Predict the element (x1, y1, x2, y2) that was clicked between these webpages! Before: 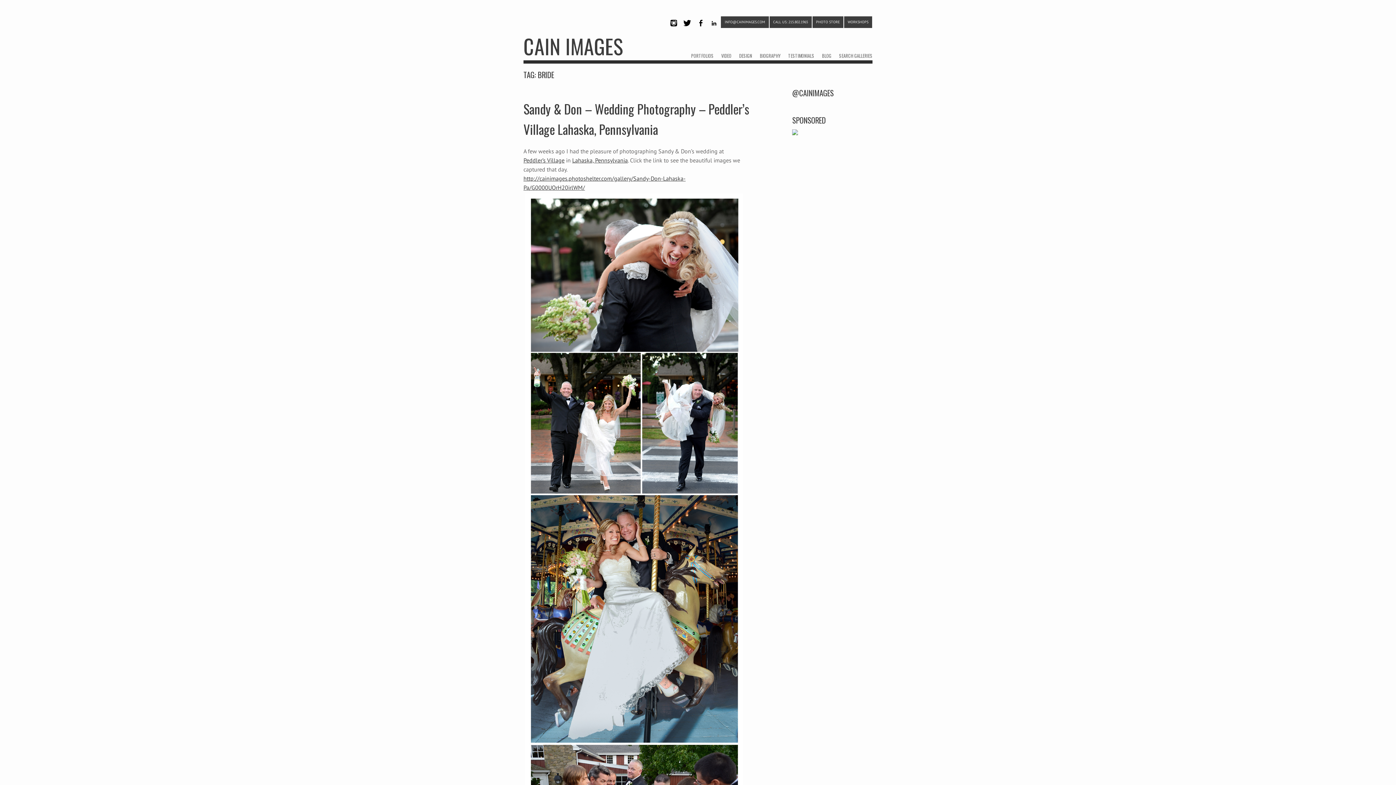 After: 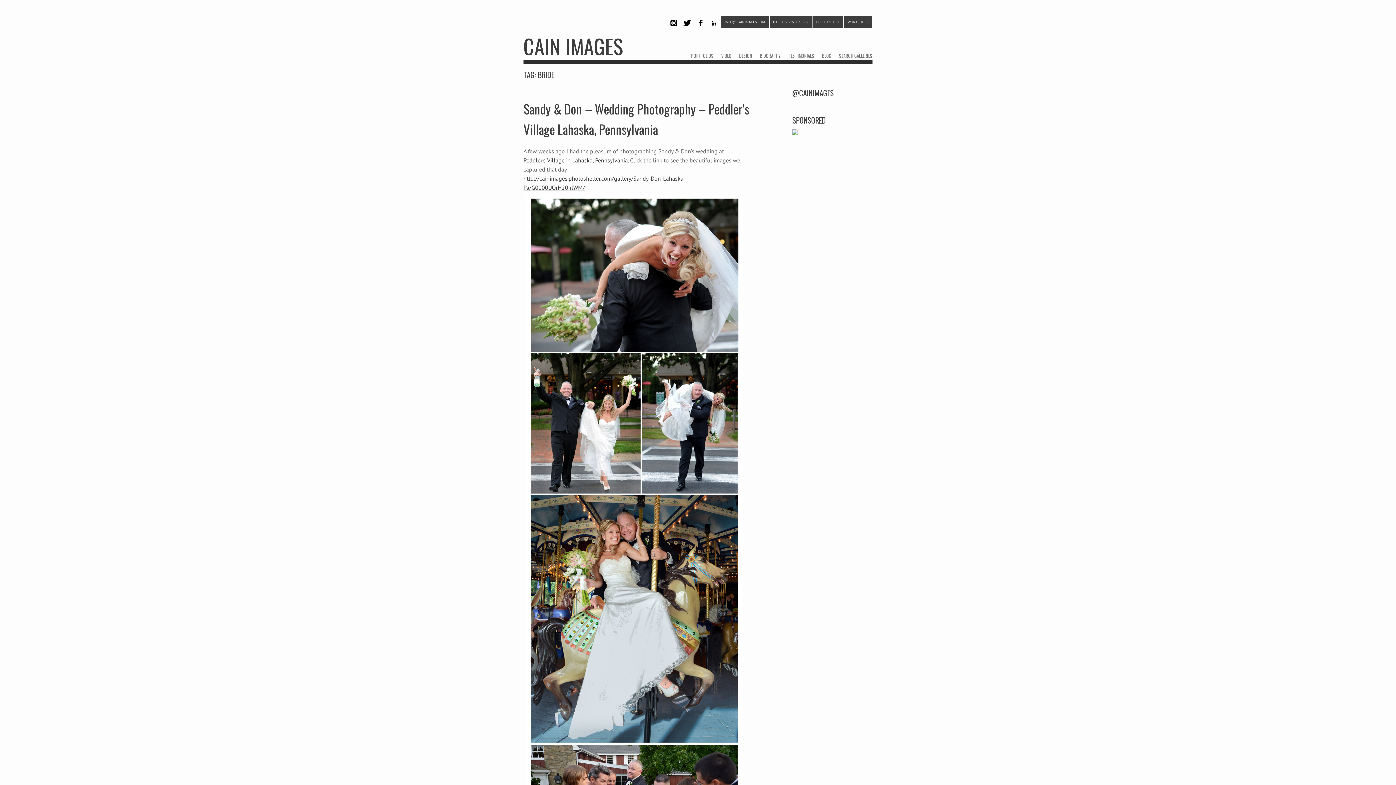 Action: label: PHOTO STORE bbox: (812, 16, 843, 27)